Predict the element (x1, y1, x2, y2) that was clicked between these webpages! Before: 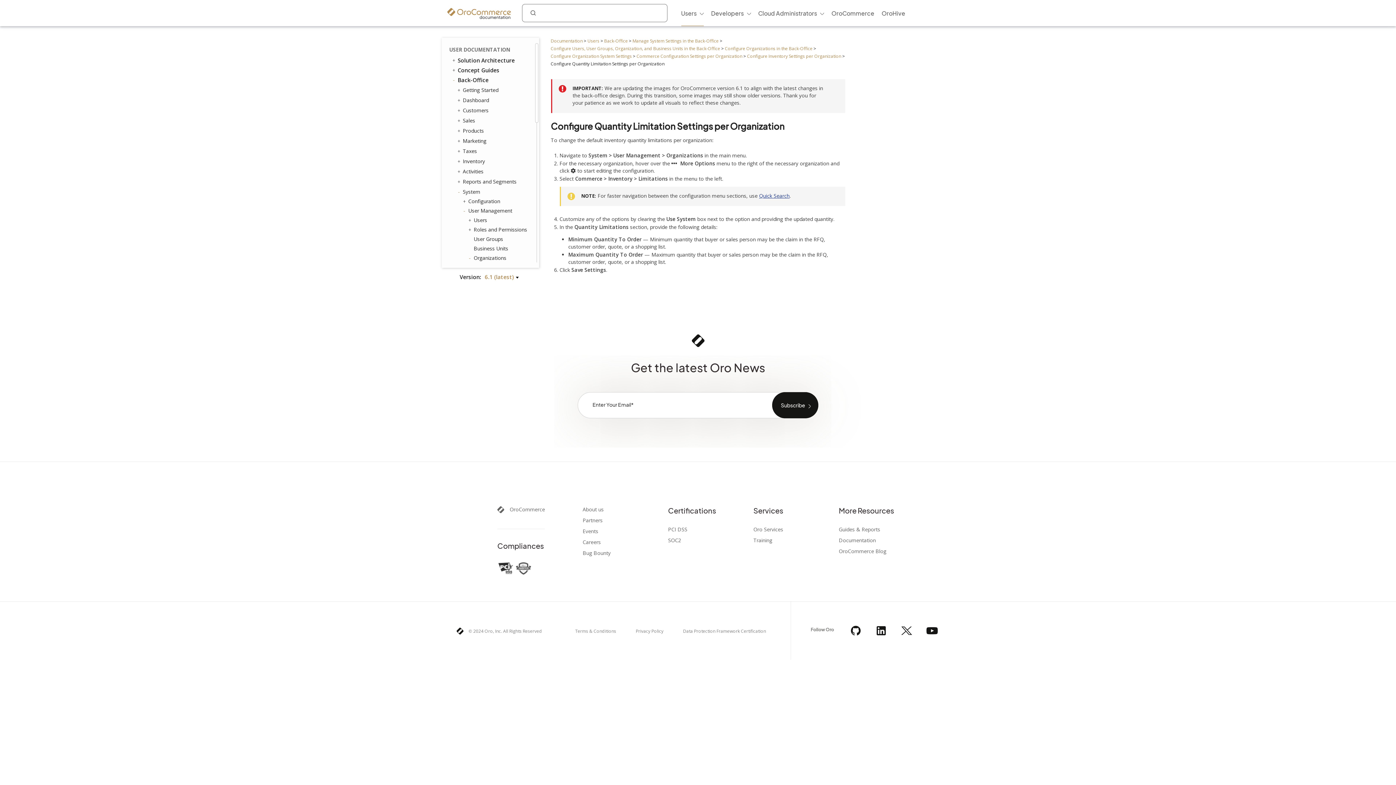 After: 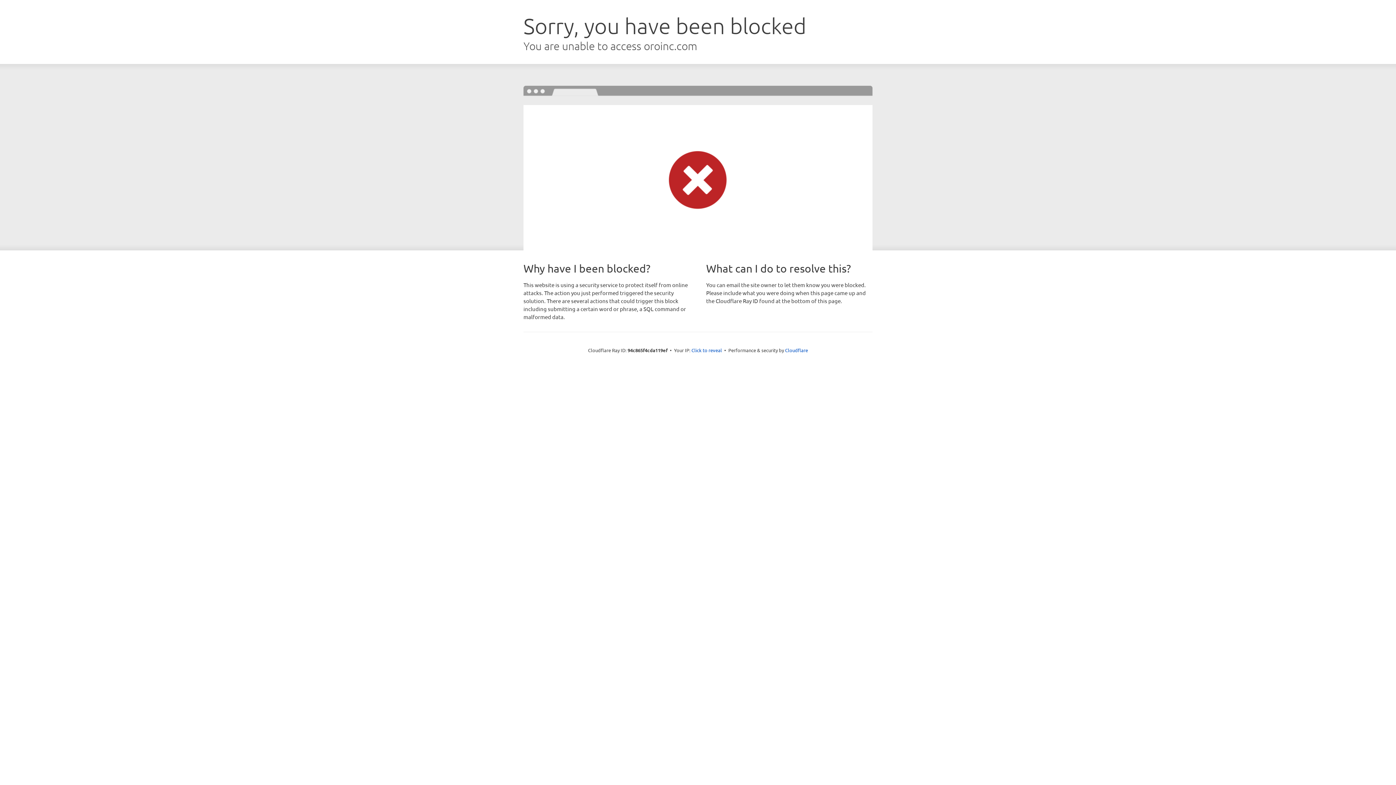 Action: bbox: (515, 561, 531, 576)